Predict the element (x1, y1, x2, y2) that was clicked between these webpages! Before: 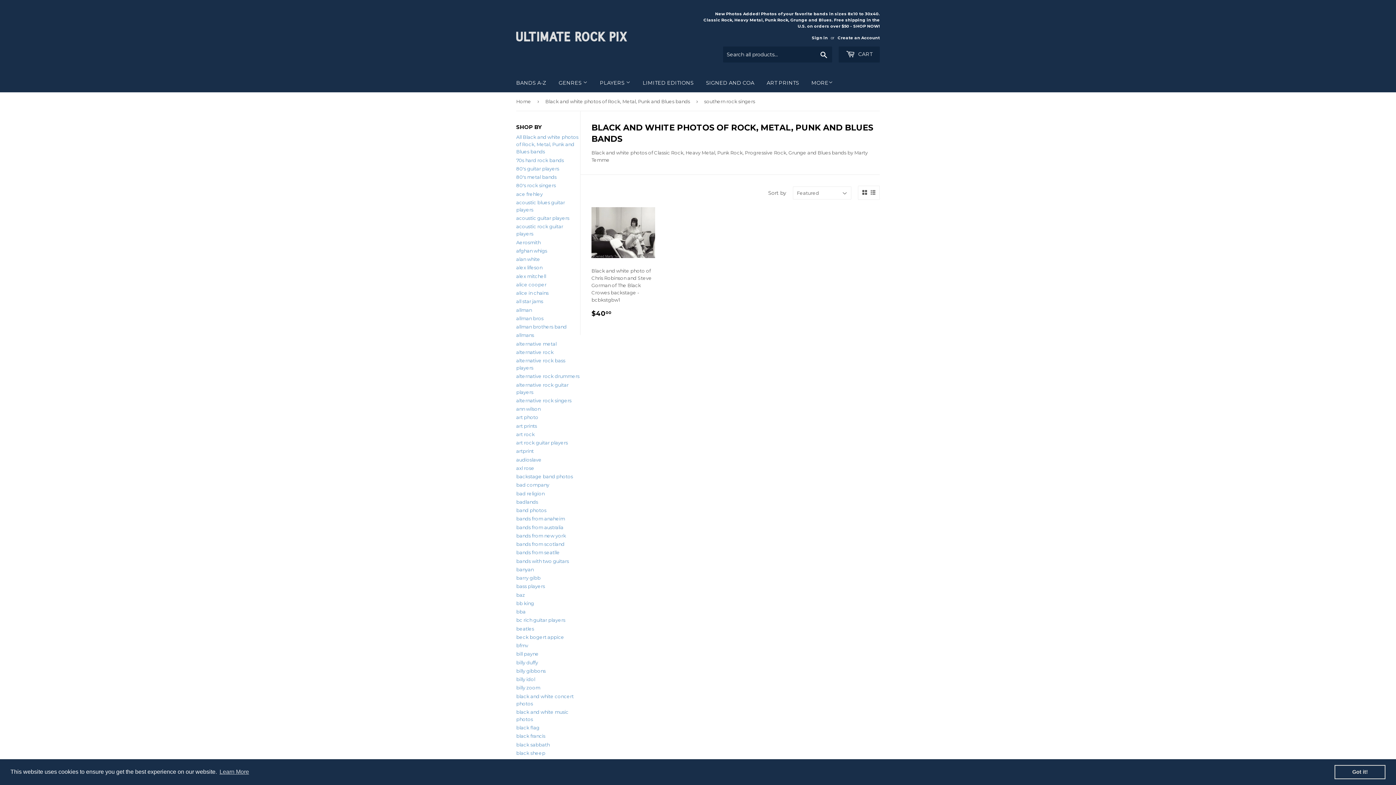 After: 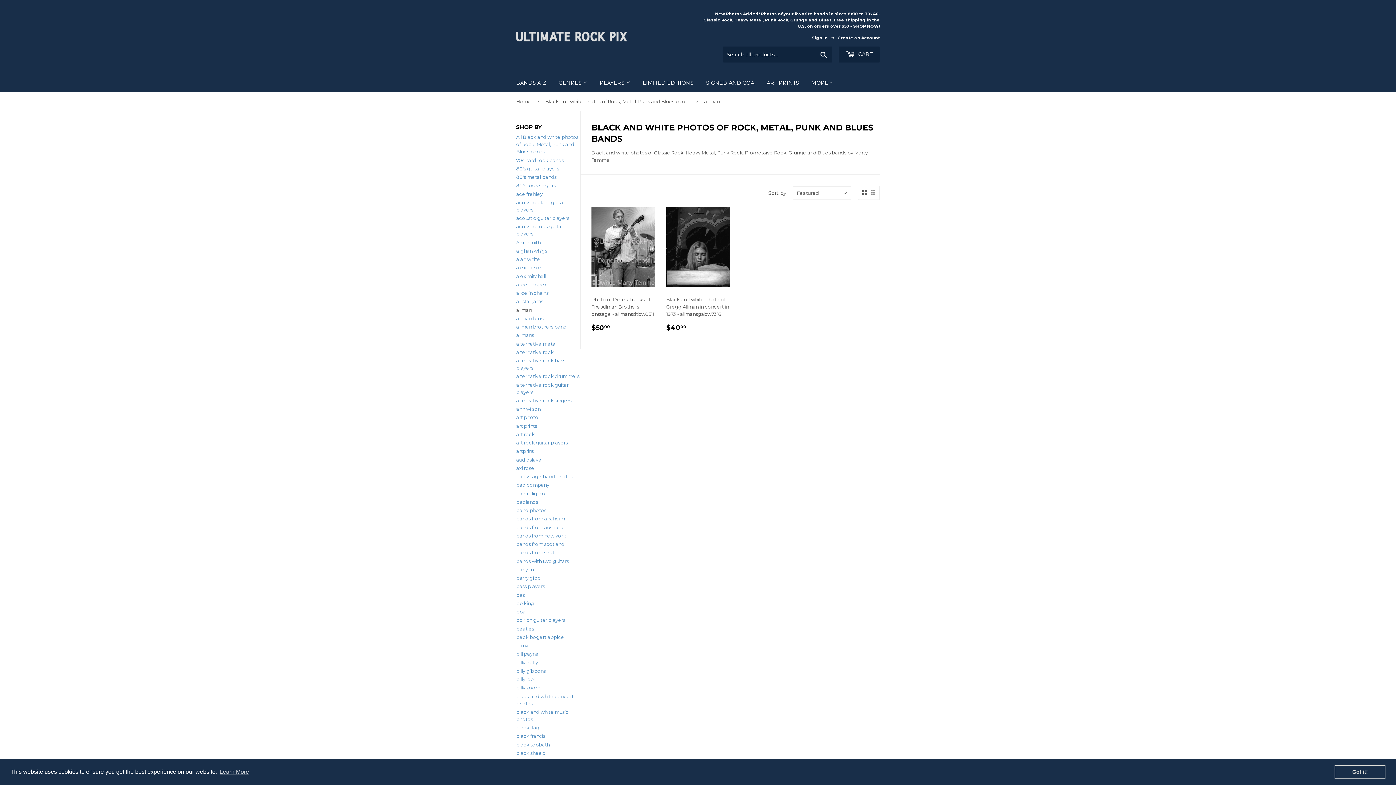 Action: label: allman bbox: (516, 307, 532, 312)